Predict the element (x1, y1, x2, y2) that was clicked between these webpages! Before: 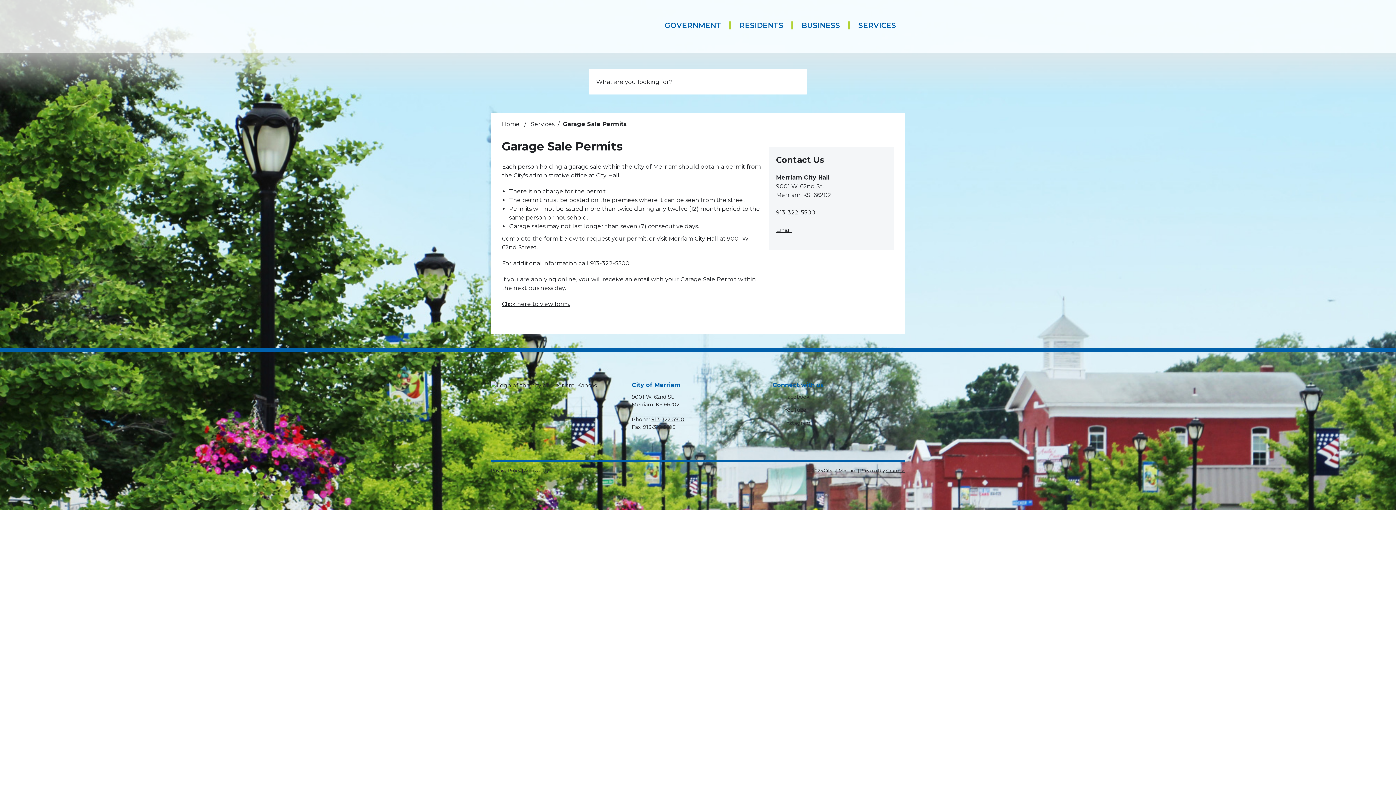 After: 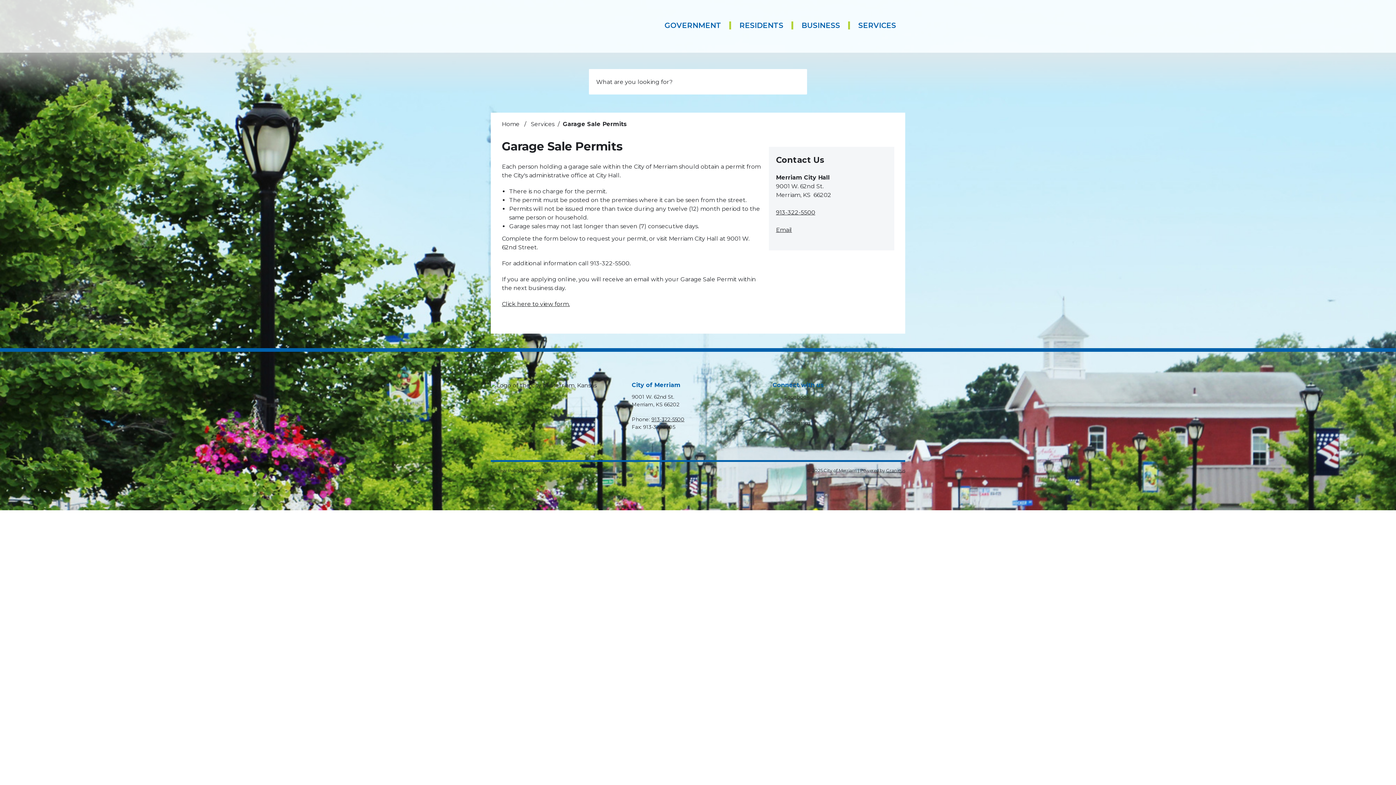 Action: label: Facebook bbox: (784, 393, 905, 401)